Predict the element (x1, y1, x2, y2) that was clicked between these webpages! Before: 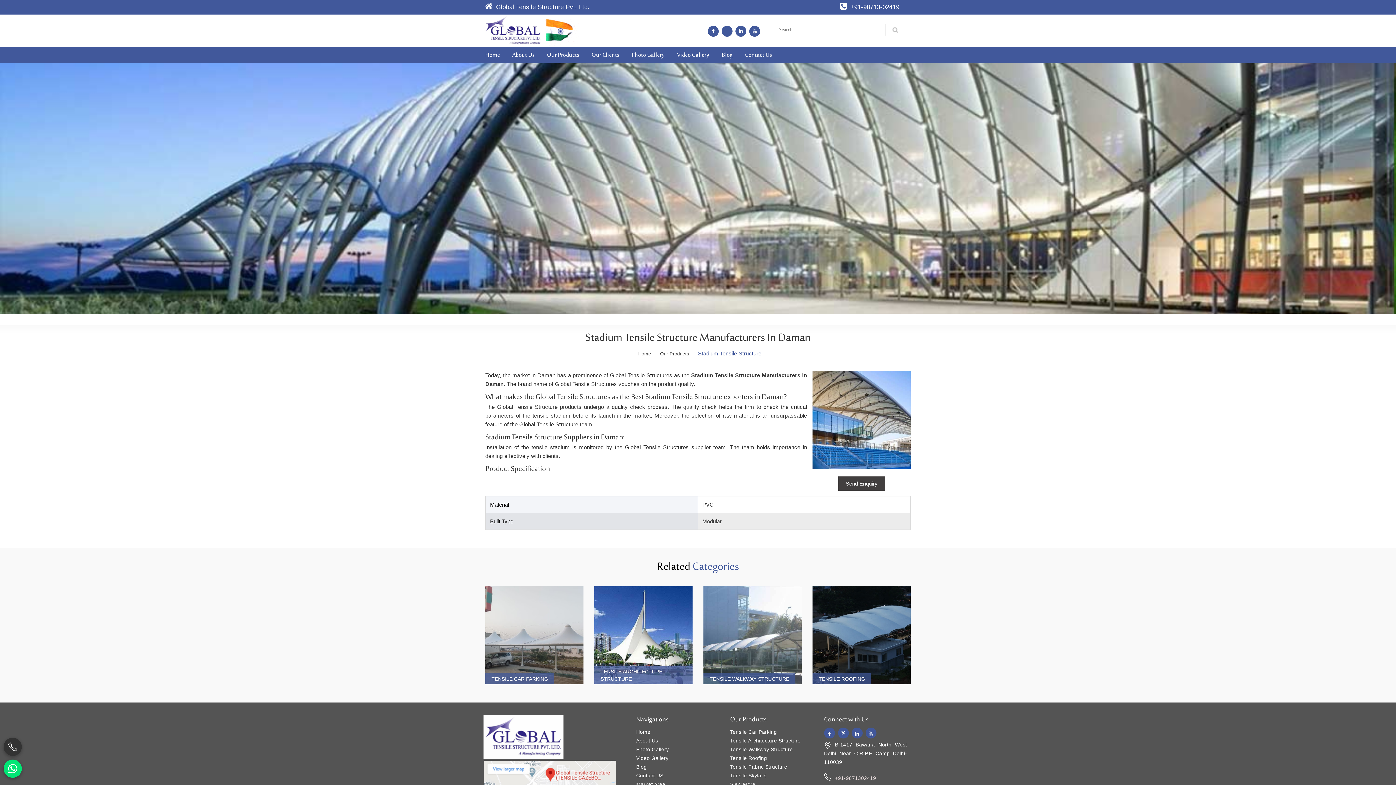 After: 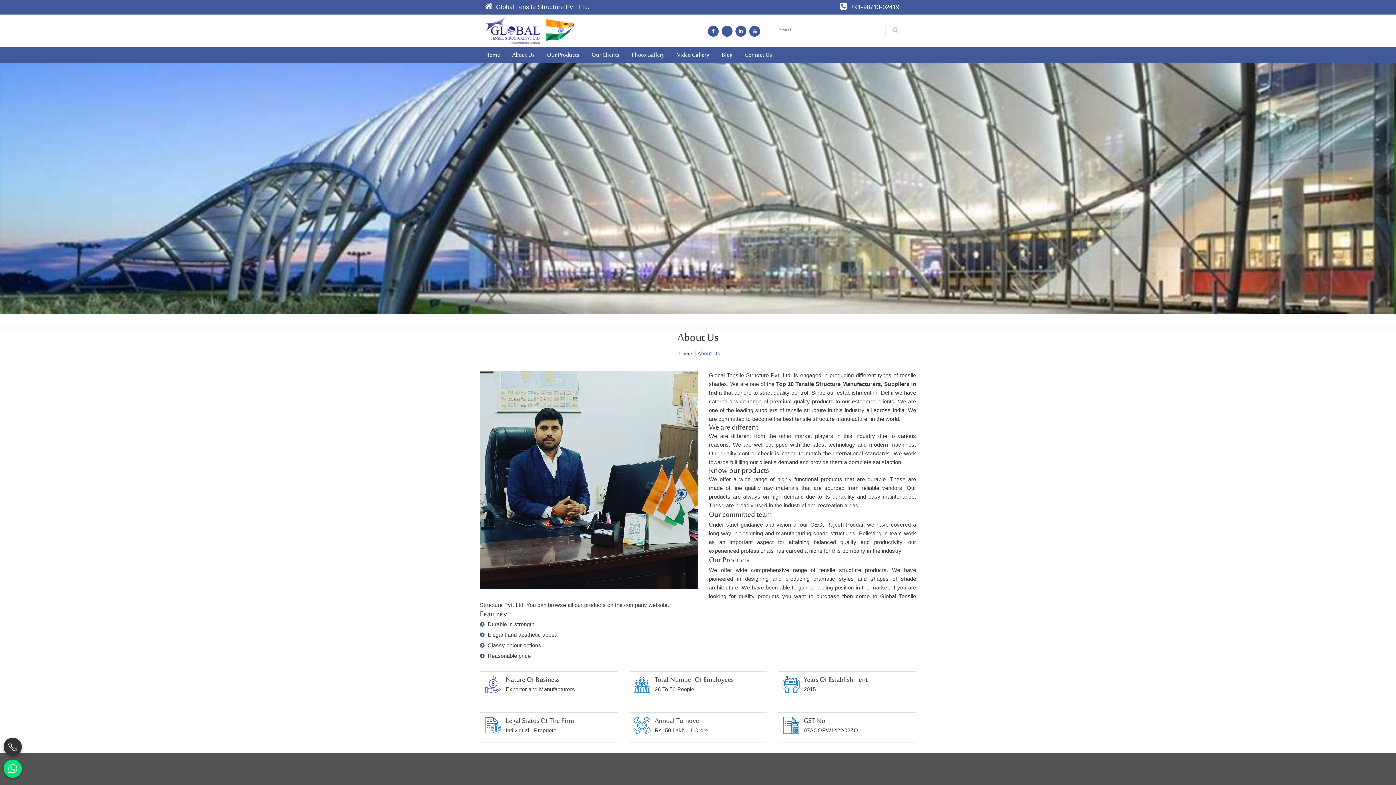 Action: label: About Us bbox: (636, 738, 658, 744)